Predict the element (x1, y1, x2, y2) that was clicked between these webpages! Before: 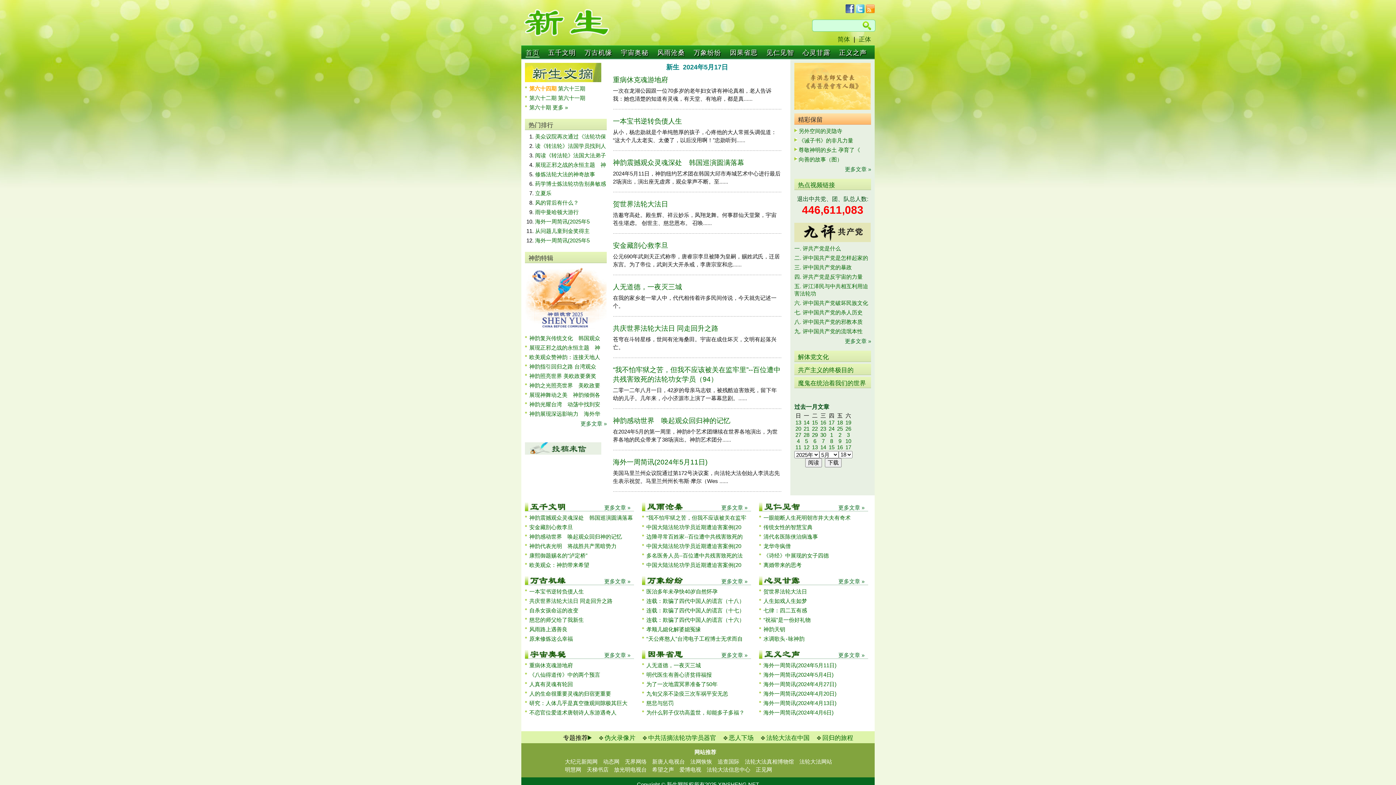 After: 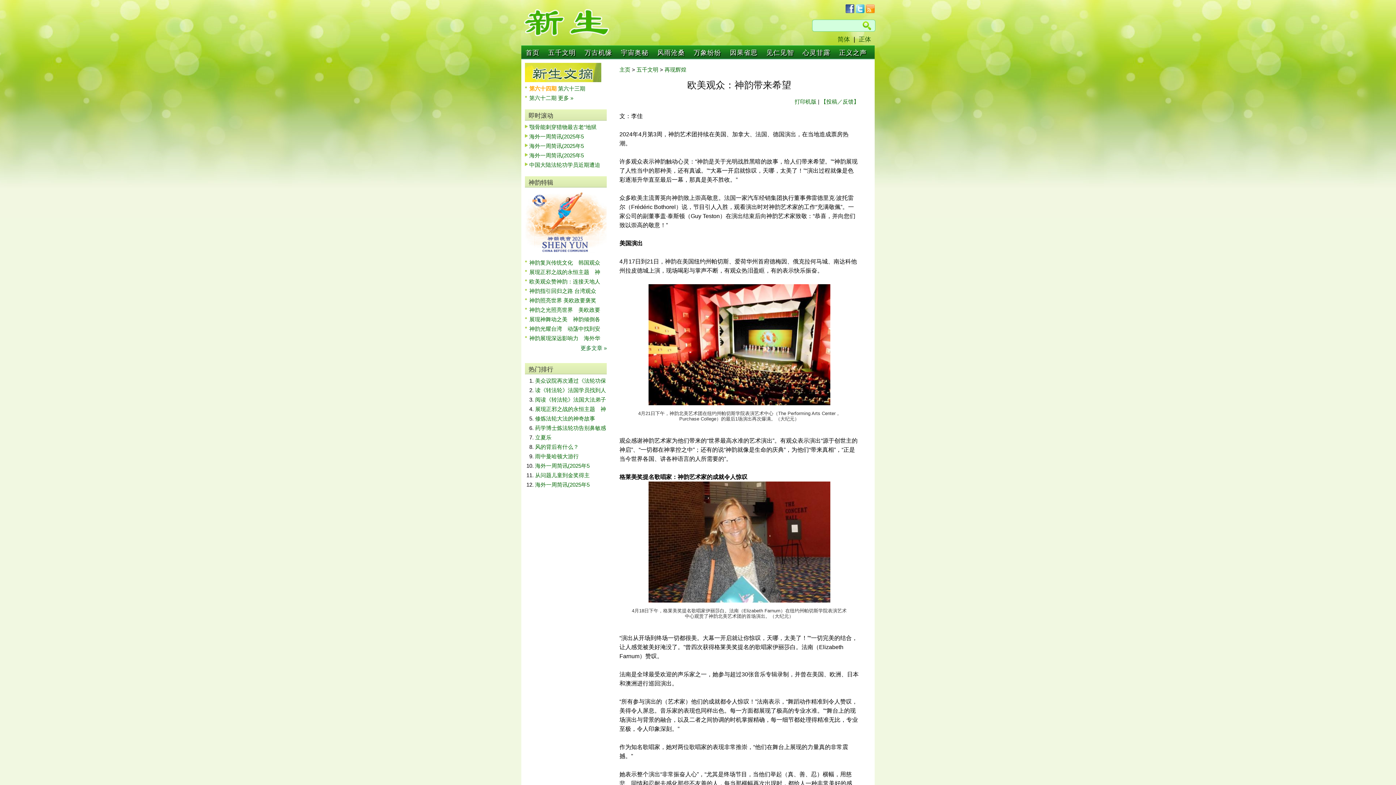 Action: bbox: (529, 562, 589, 568) label: 欧美观众：神韵带来希望